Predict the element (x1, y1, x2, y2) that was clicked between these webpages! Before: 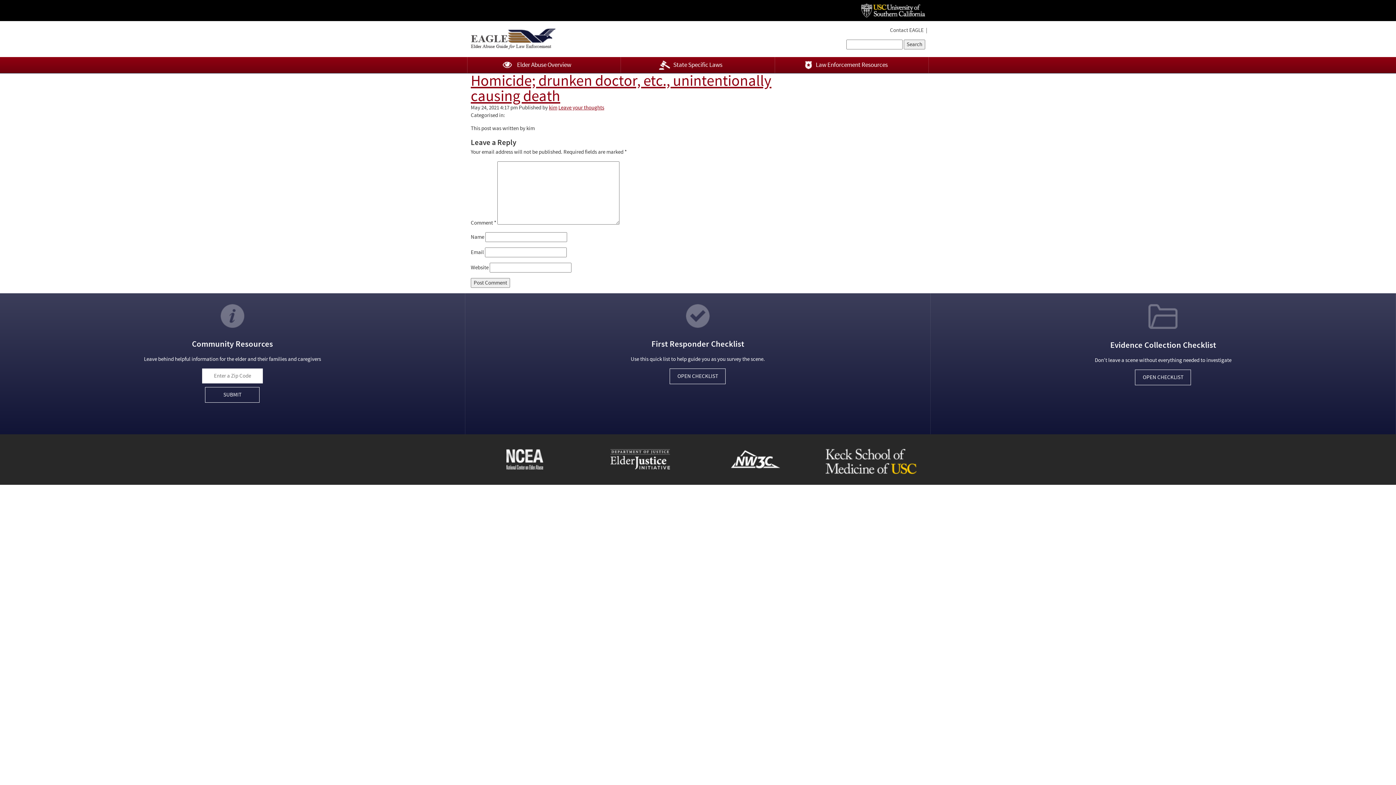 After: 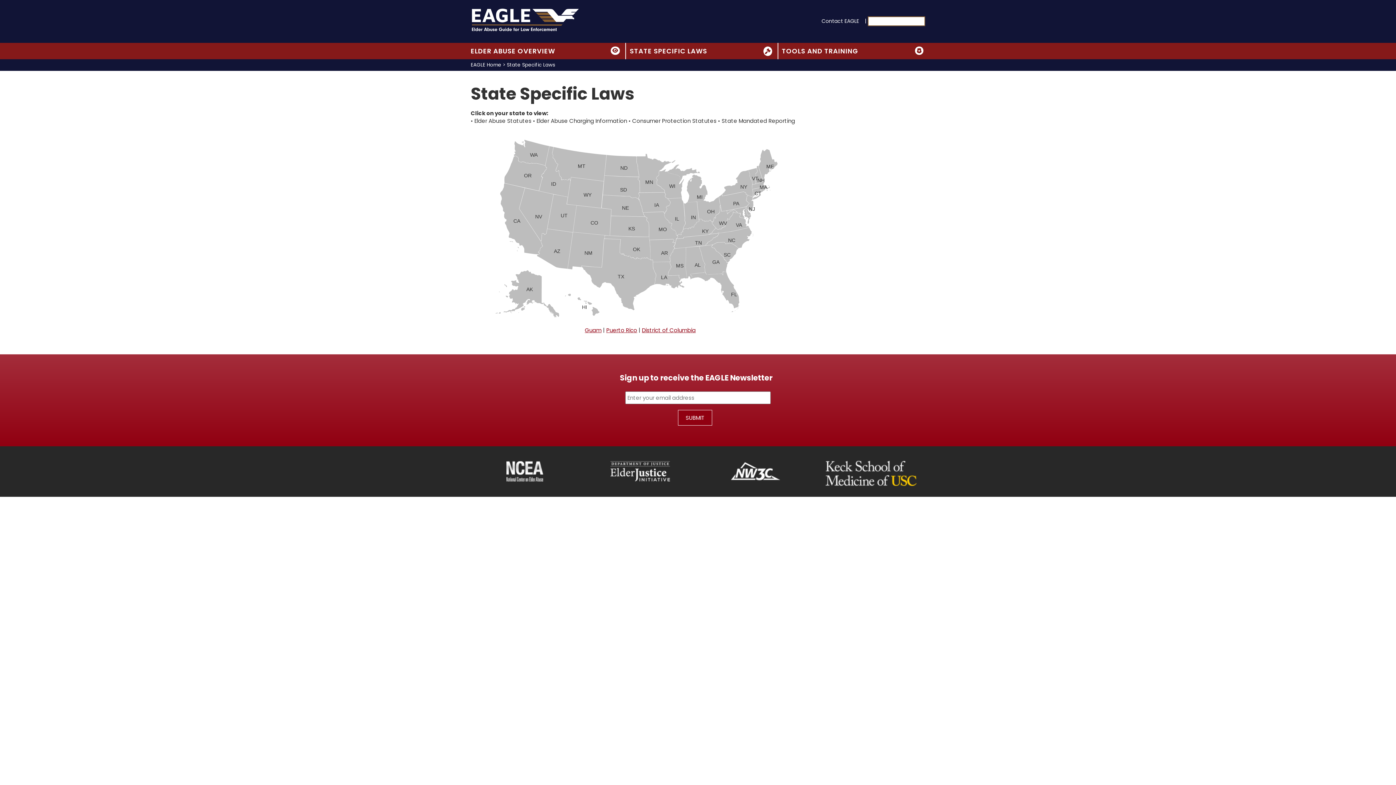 Action: bbox: (621, 57, 775, 73) label: State Specific Laws